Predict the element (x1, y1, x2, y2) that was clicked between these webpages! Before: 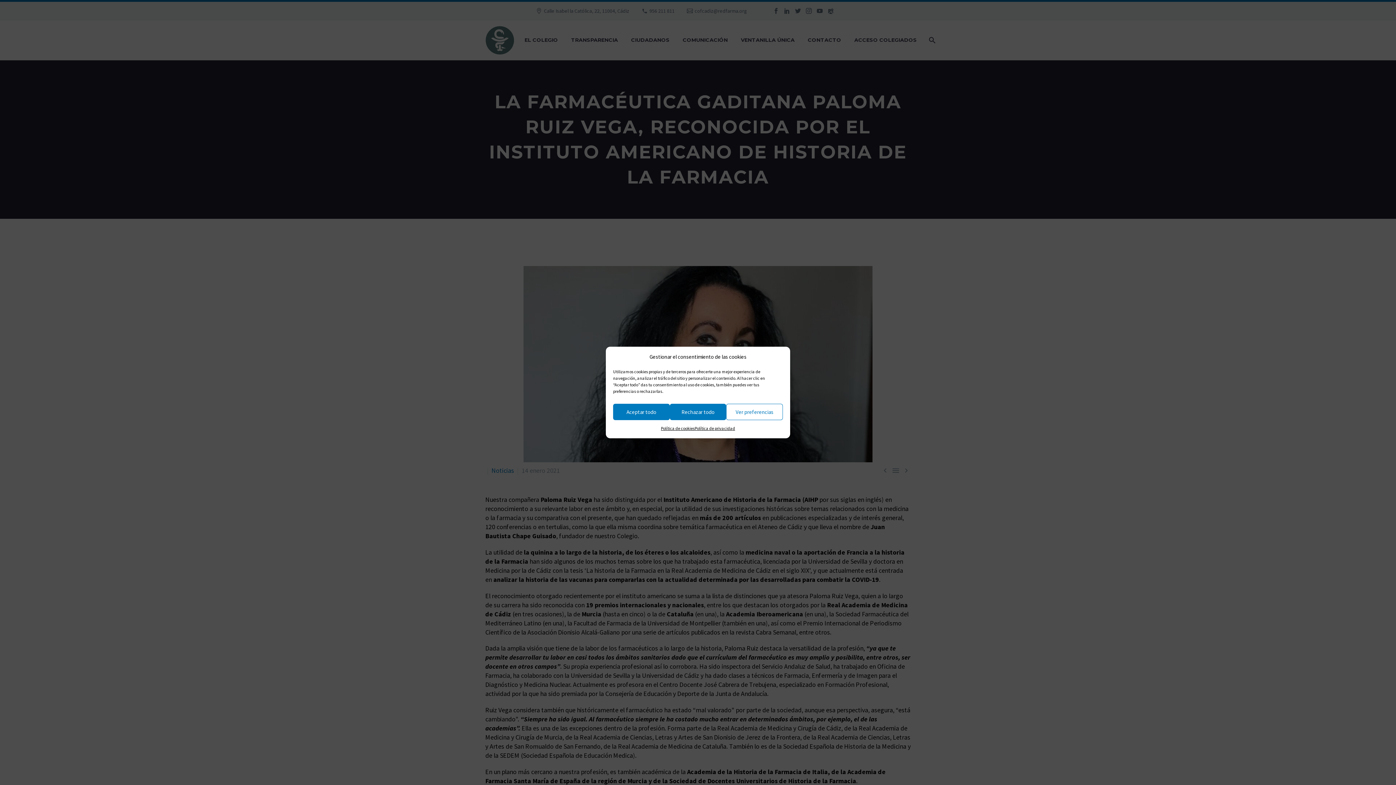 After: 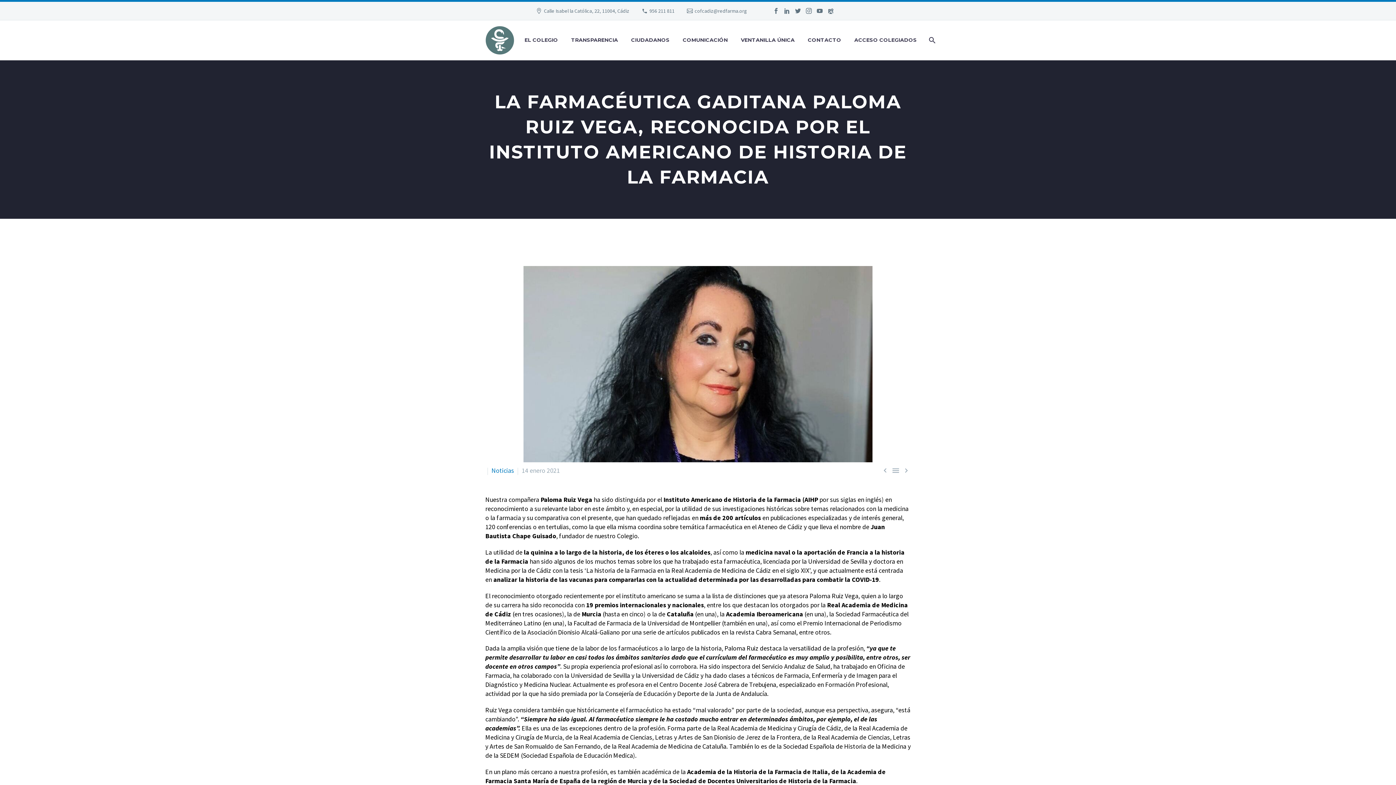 Action: bbox: (669, 404, 726, 420) label: Rechazar todo